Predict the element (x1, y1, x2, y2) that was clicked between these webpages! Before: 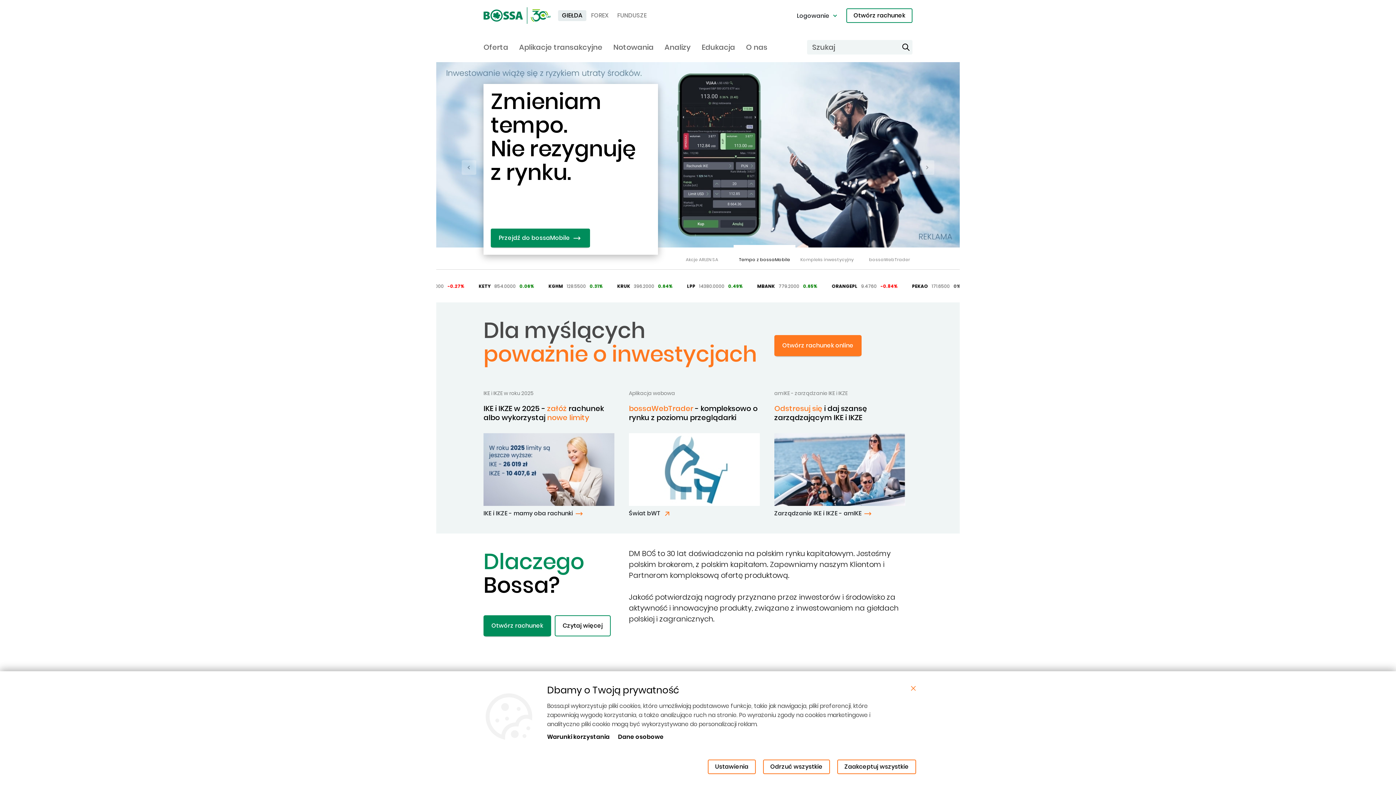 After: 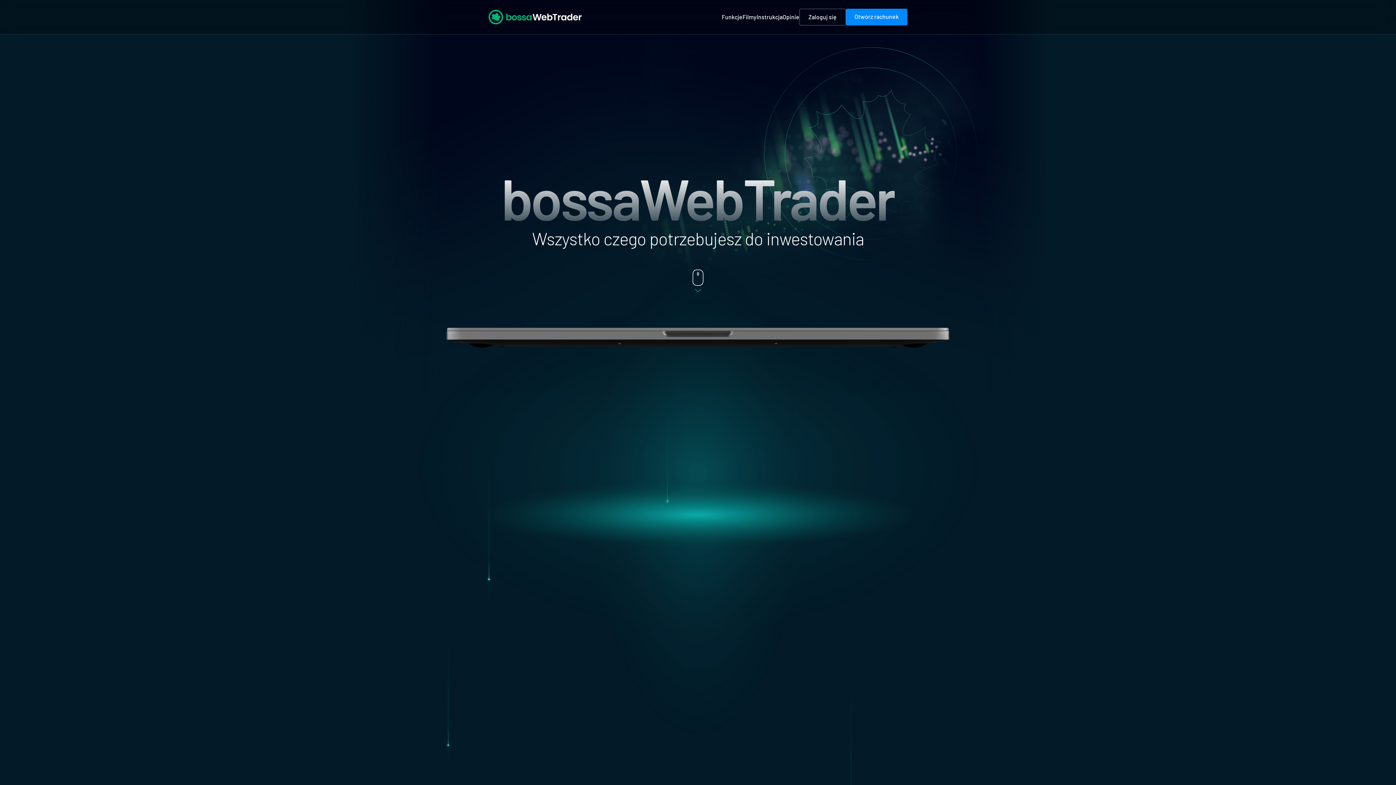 Action: label: Świat bWT bbox: (629, 509, 672, 517)